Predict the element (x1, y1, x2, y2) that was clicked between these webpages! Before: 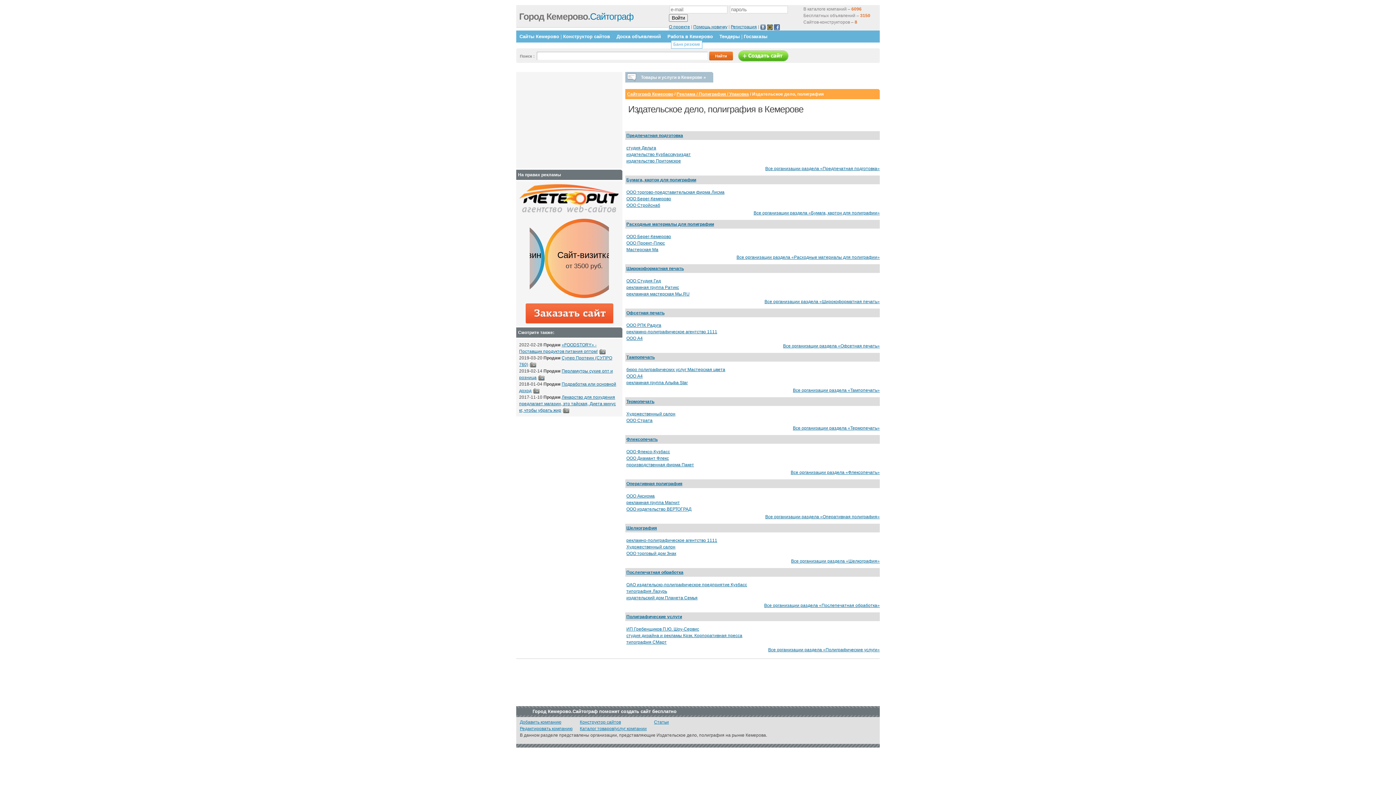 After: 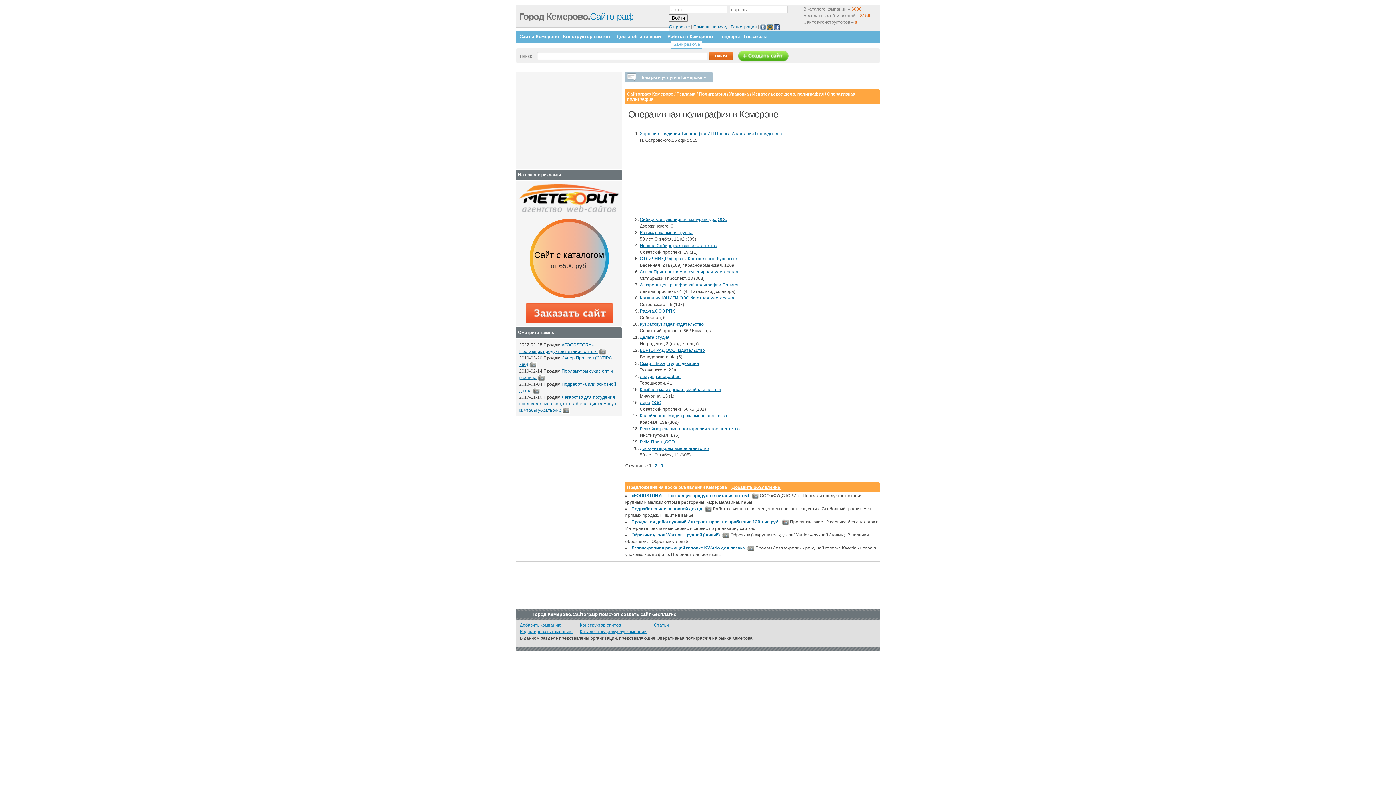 Action: bbox: (765, 514, 880, 519) label: Все организации раздела «Оперативная полиграфия»